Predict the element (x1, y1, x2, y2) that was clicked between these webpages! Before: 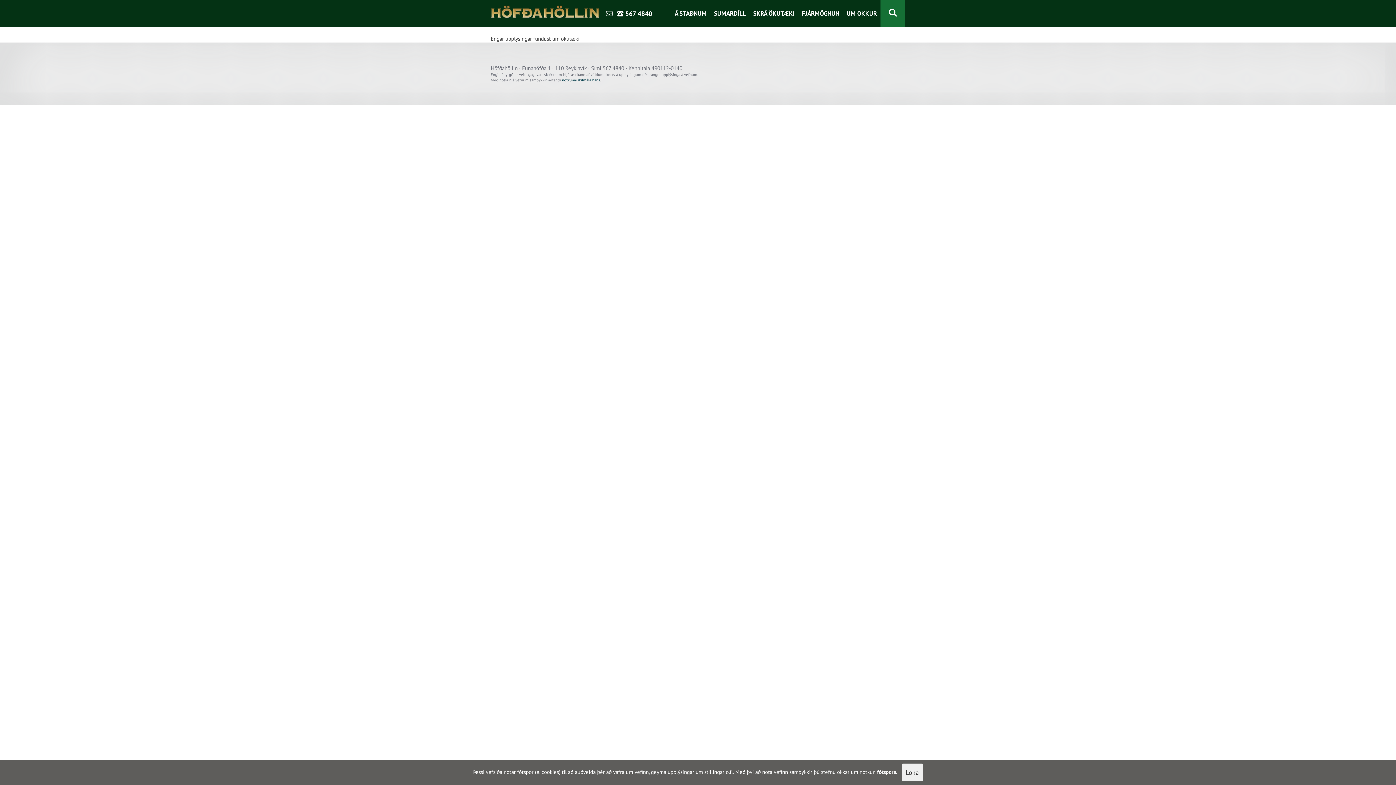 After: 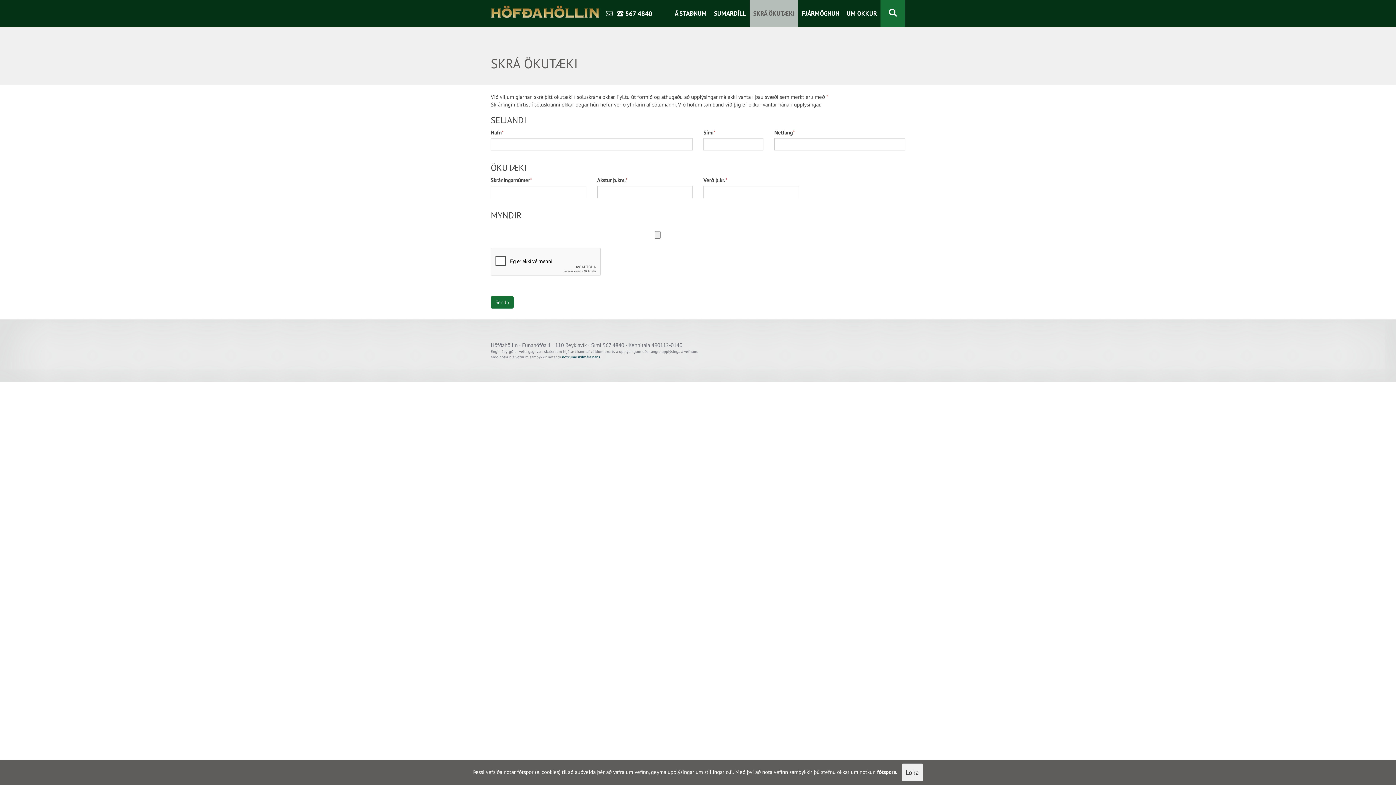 Action: bbox: (749, 0, 798, 26) label: SKRÁ ÖKUTÆKI